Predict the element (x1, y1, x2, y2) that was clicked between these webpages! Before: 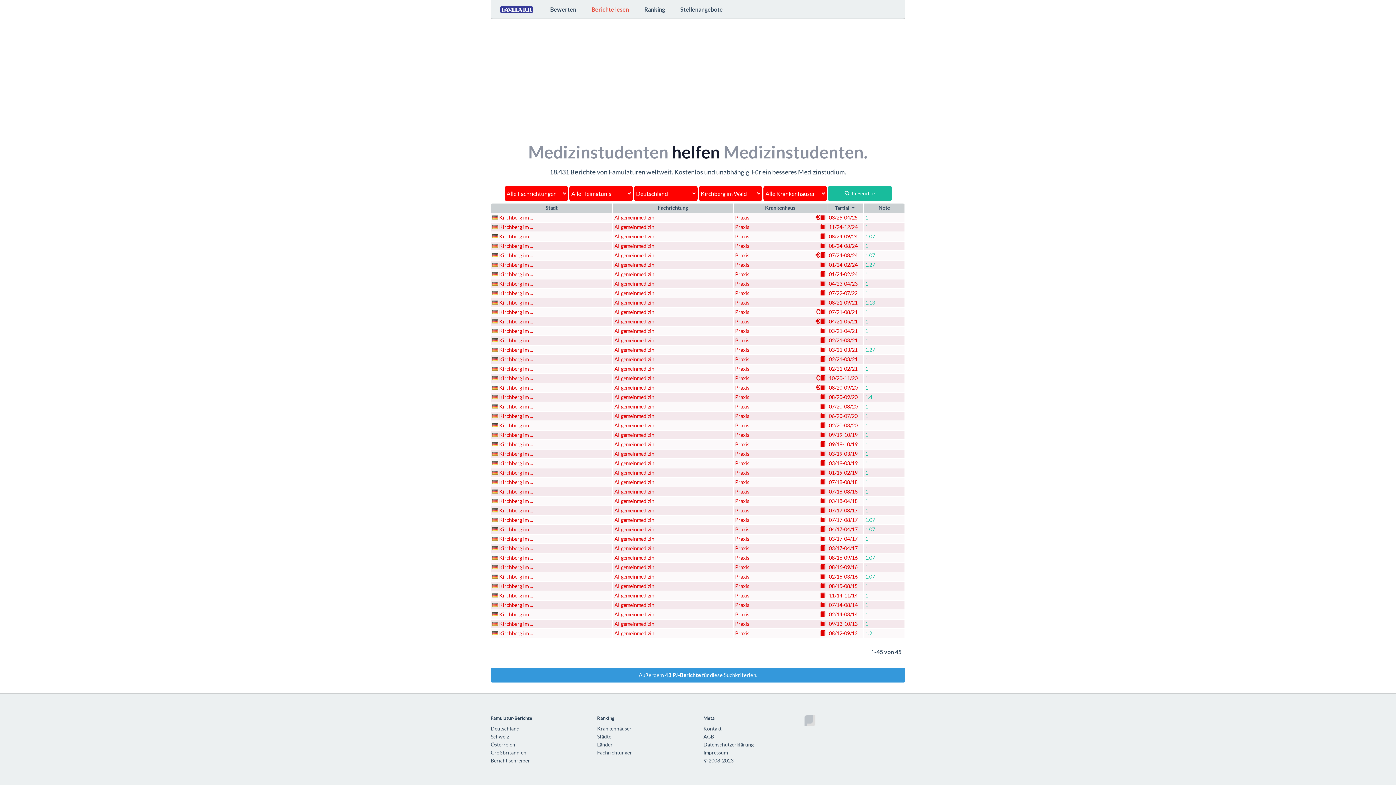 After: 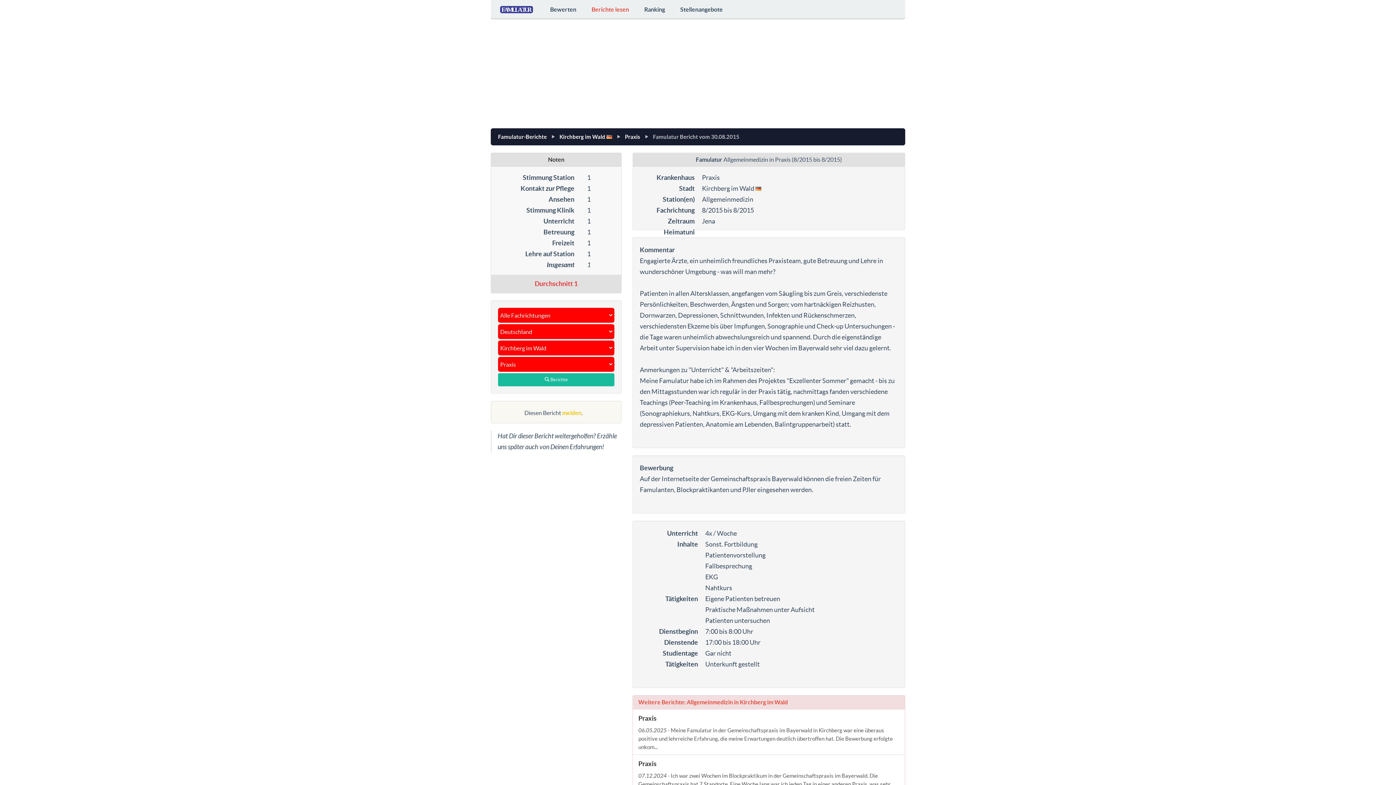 Action: bbox: (735, 582, 825, 591) label: Praxis